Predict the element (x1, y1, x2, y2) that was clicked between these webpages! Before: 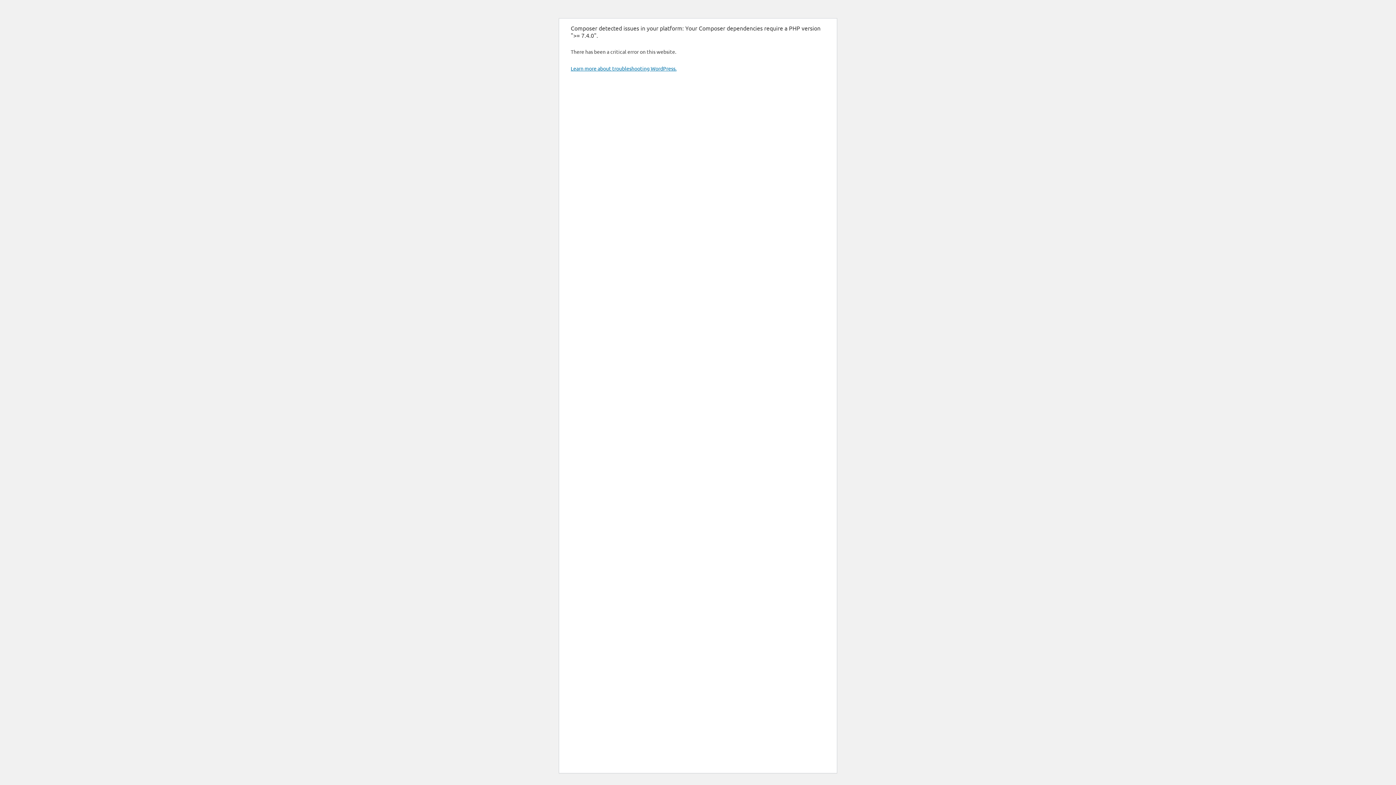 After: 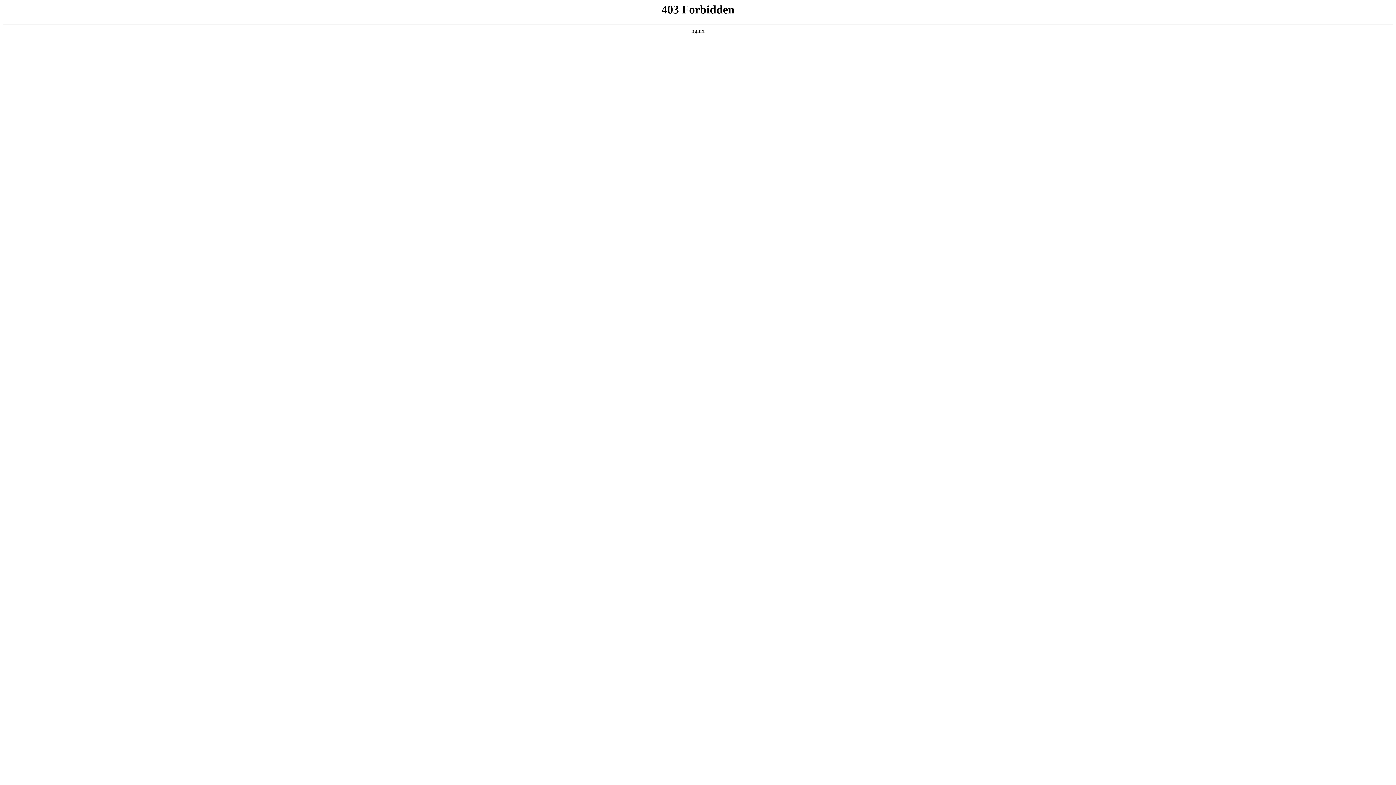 Action: label: Learn more about troubleshooting WordPress. bbox: (570, 65, 676, 71)